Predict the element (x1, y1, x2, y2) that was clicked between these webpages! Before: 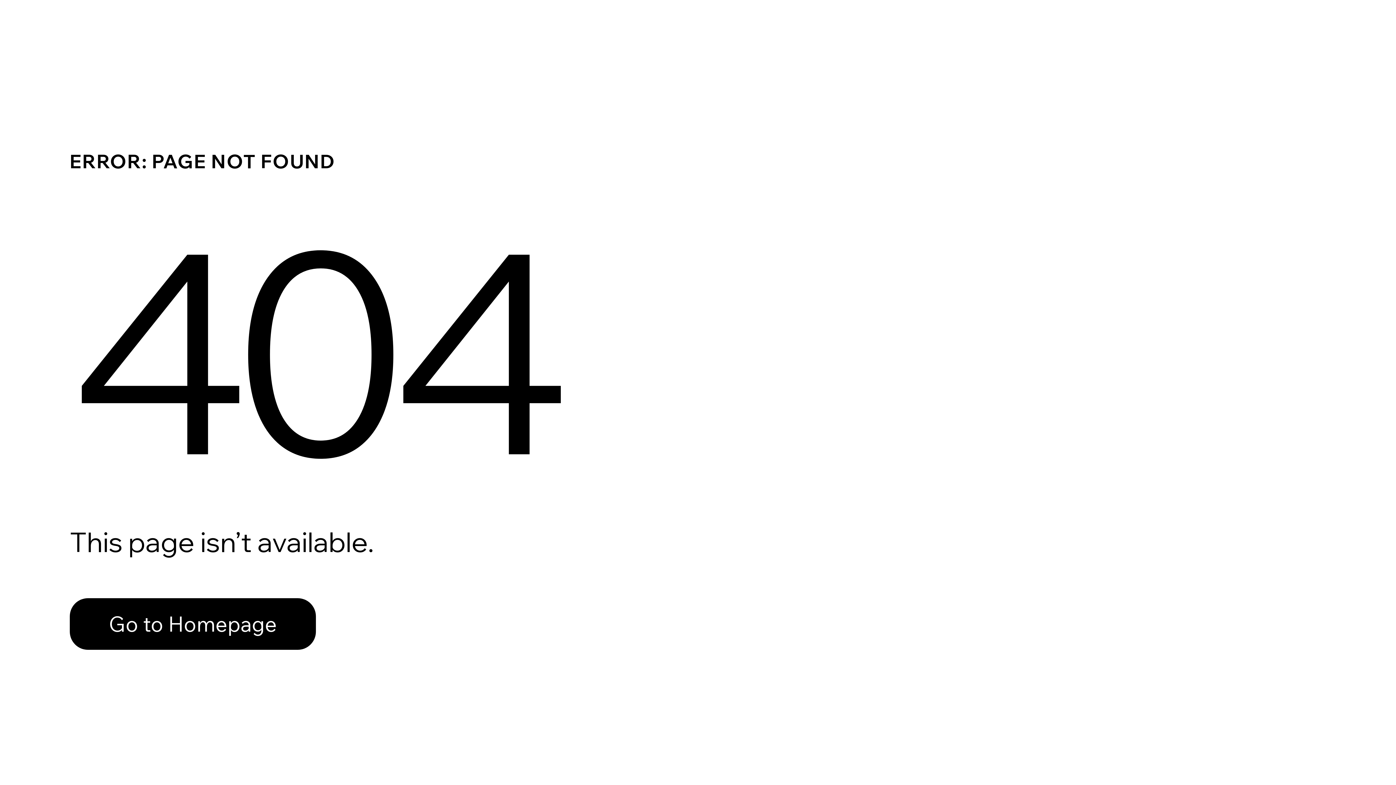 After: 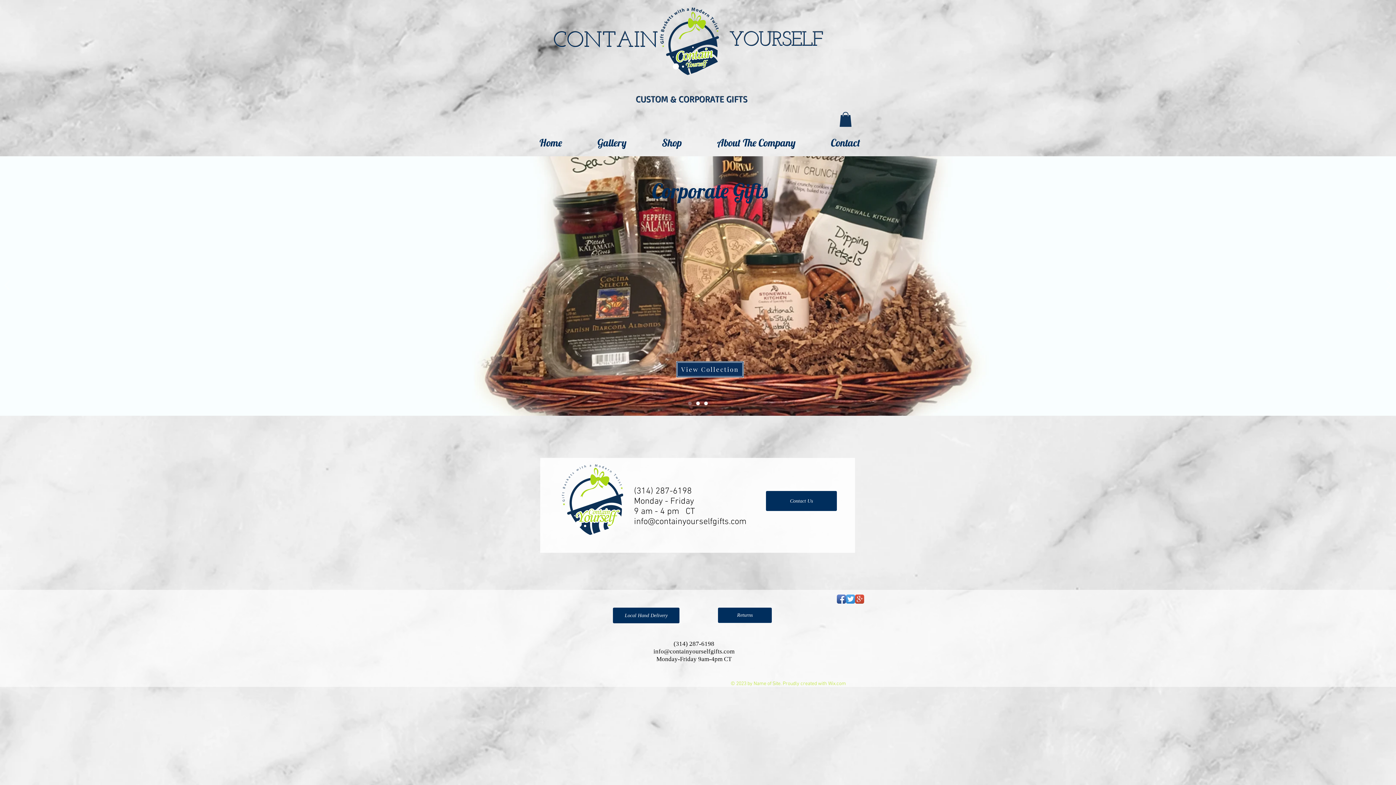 Action: label: Go to Homepage bbox: (69, 582, 768, 659)